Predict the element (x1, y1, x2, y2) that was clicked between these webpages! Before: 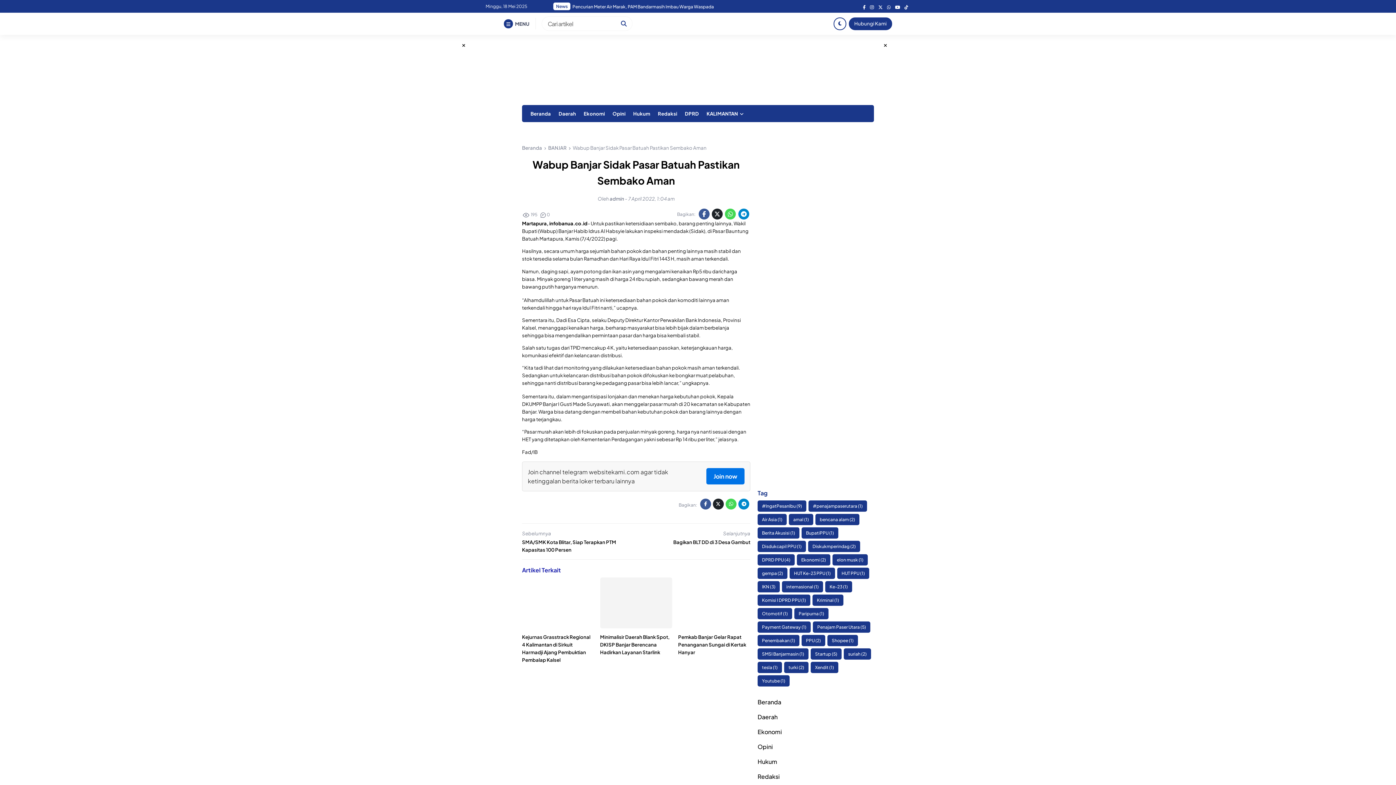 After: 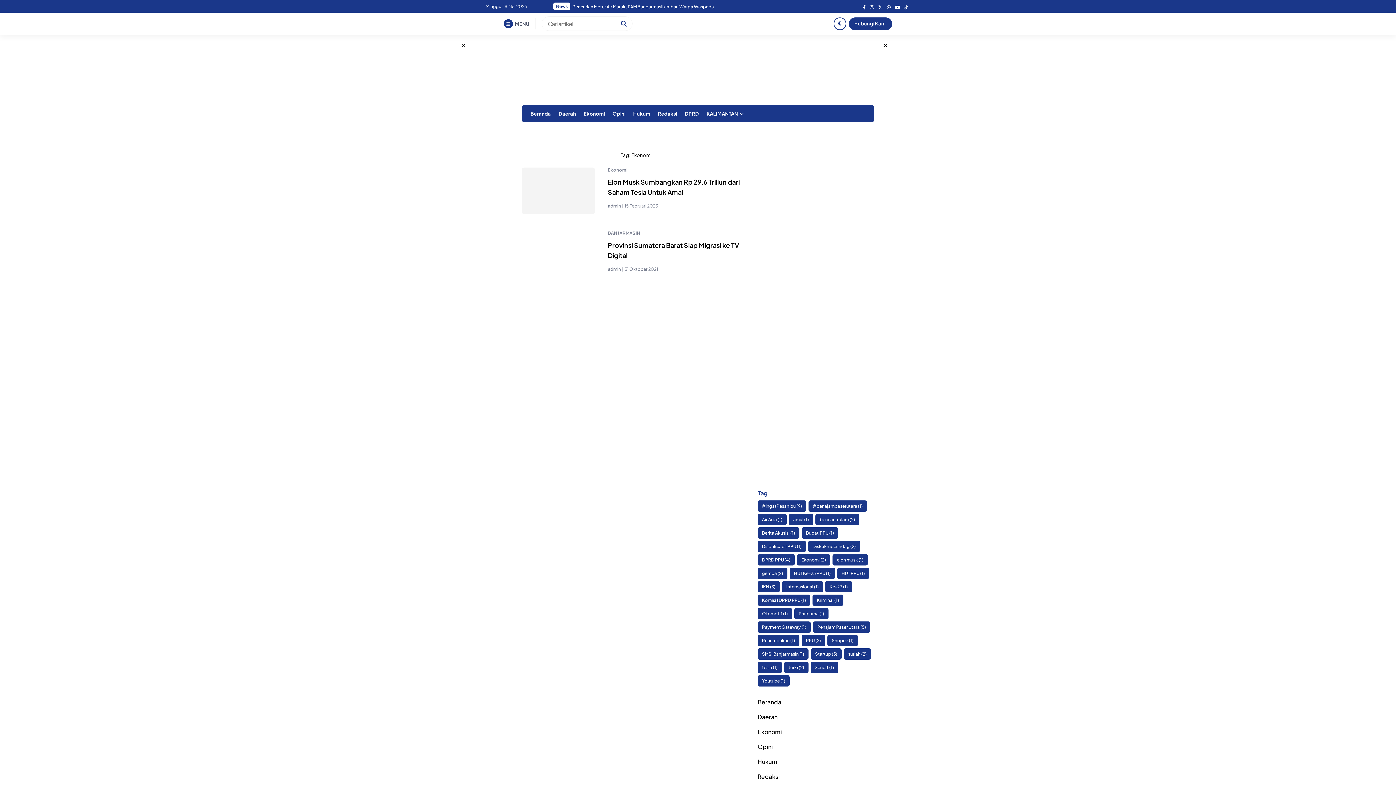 Action: label: Ekonomi (2 item) bbox: (797, 554, 830, 565)